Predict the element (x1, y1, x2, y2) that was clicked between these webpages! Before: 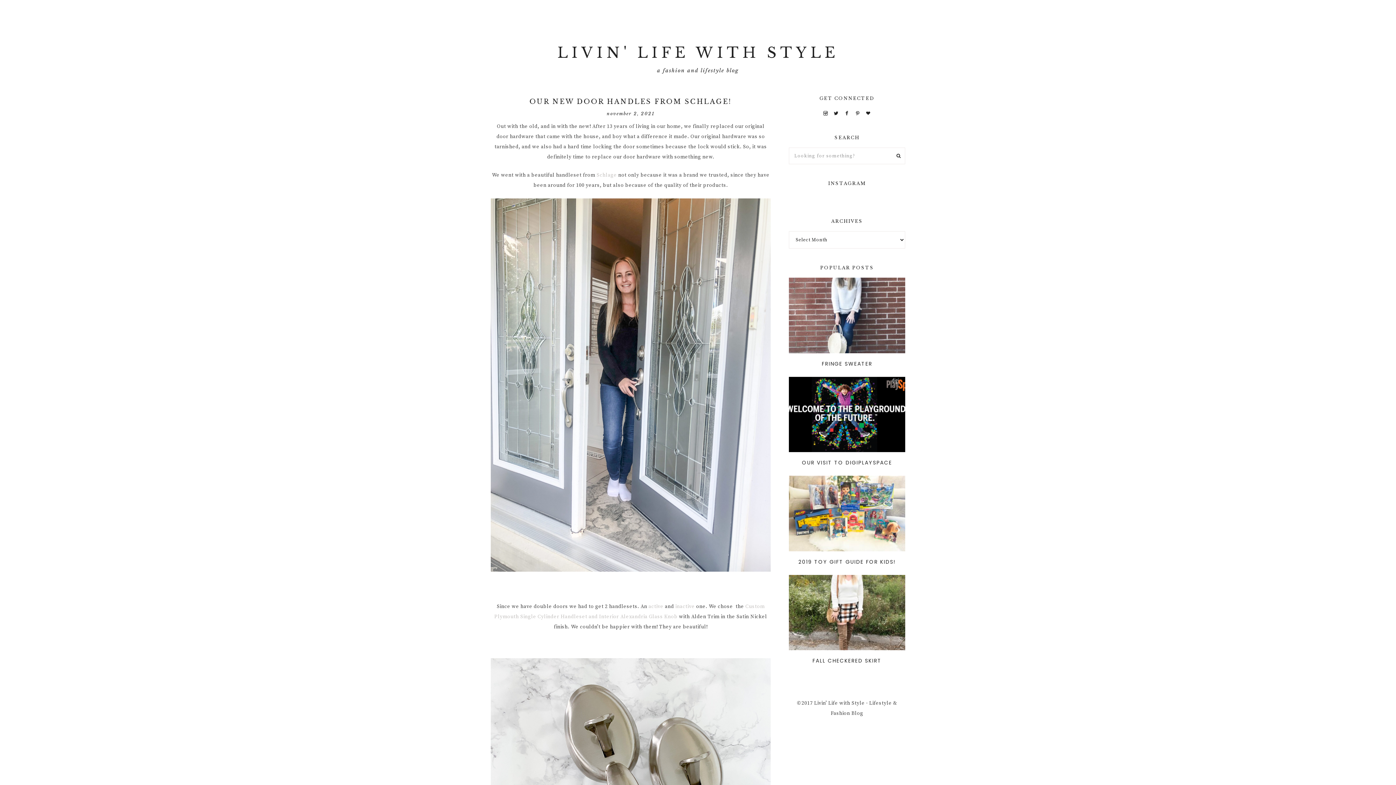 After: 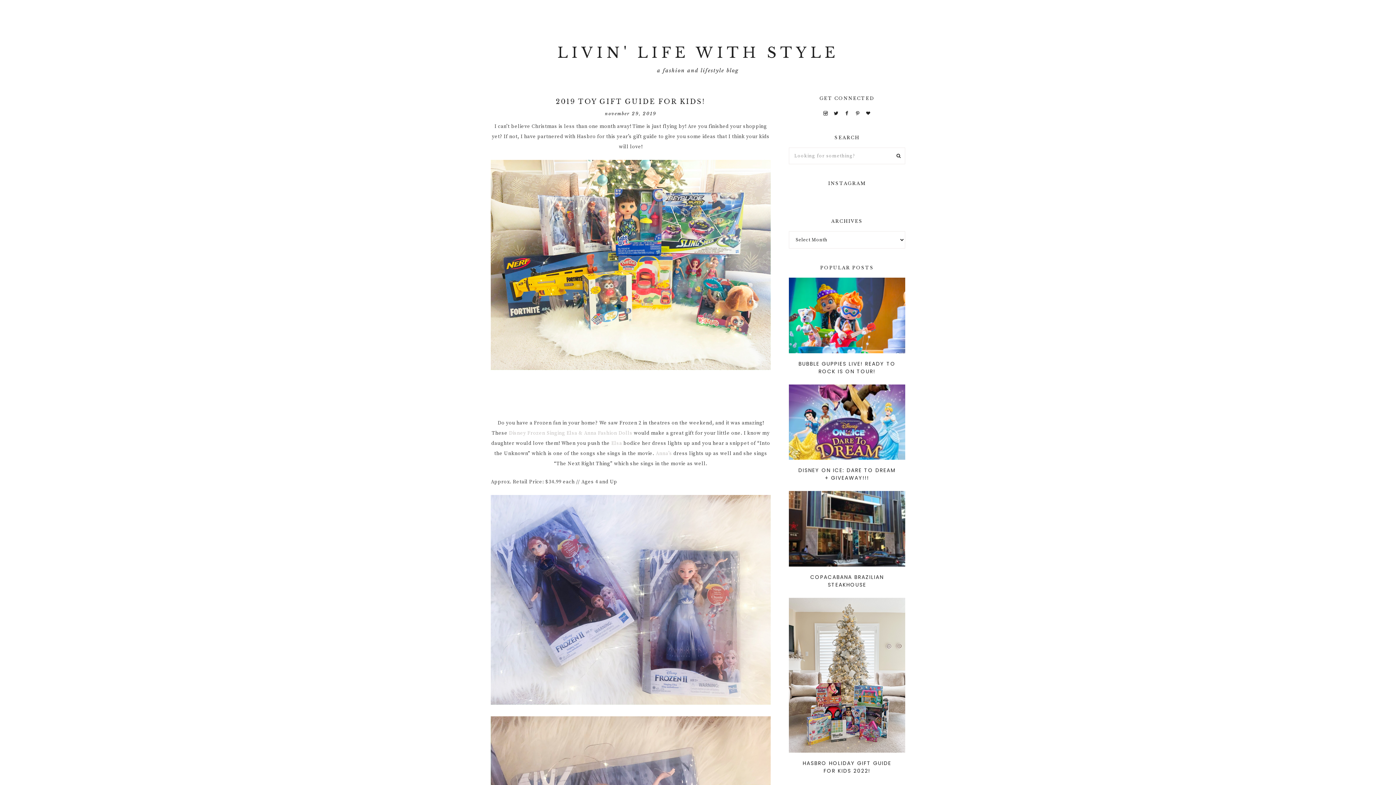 Action: label: 2019 TOY GIFT GUIDE FOR KIDS! bbox: (798, 558, 896, 565)